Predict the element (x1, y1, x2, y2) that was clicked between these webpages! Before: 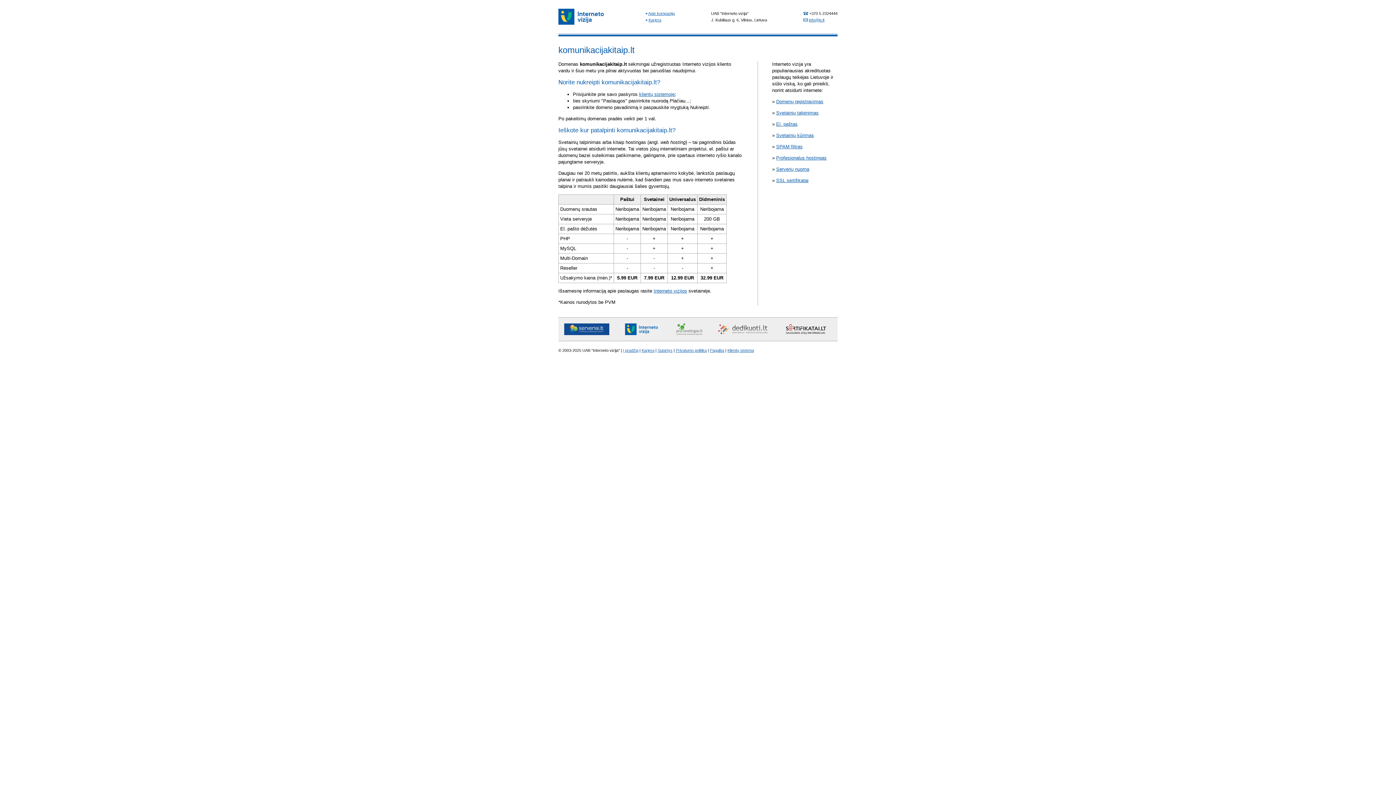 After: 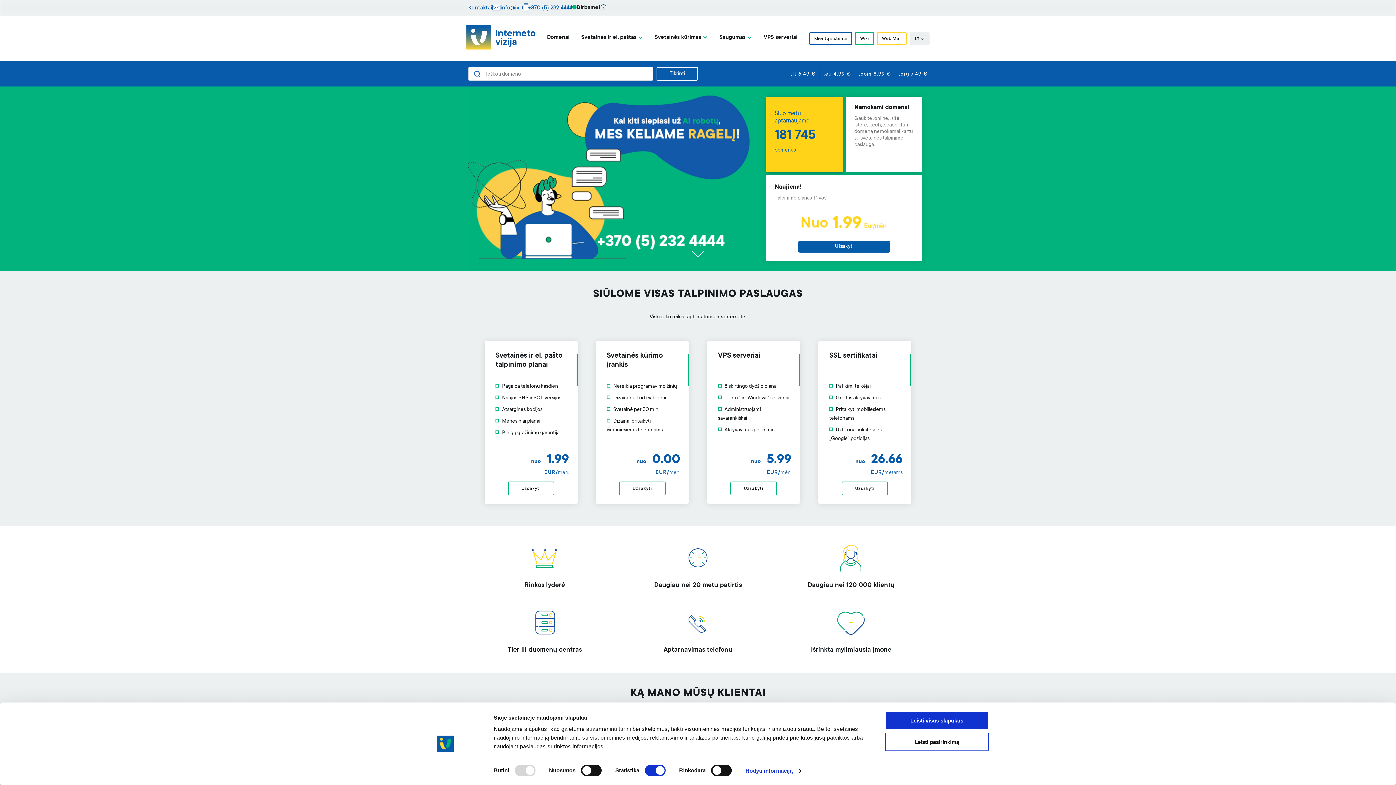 Action: label: Interneto vizijos bbox: (653, 288, 687, 293)